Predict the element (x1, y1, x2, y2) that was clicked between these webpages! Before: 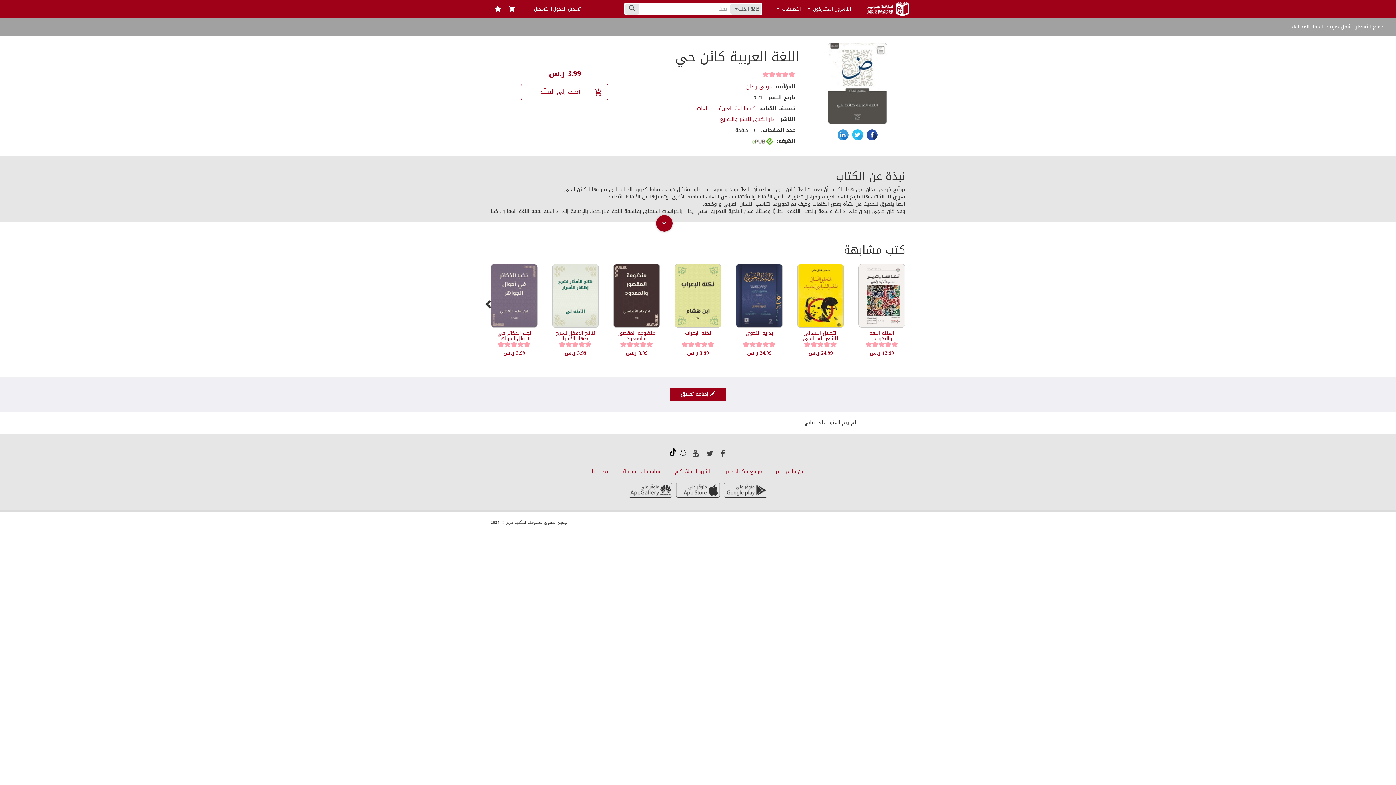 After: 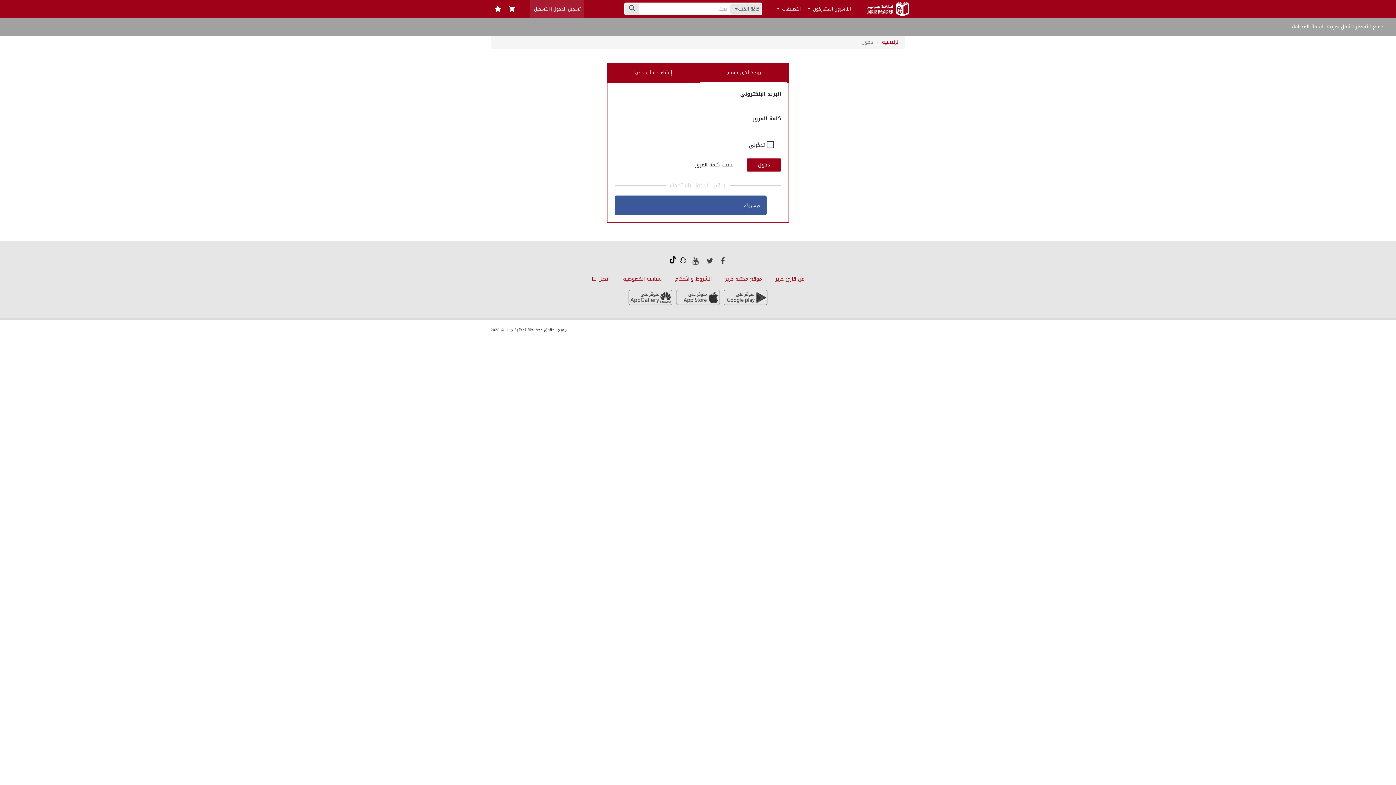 Action: bbox: (490, 0, 505, 18)